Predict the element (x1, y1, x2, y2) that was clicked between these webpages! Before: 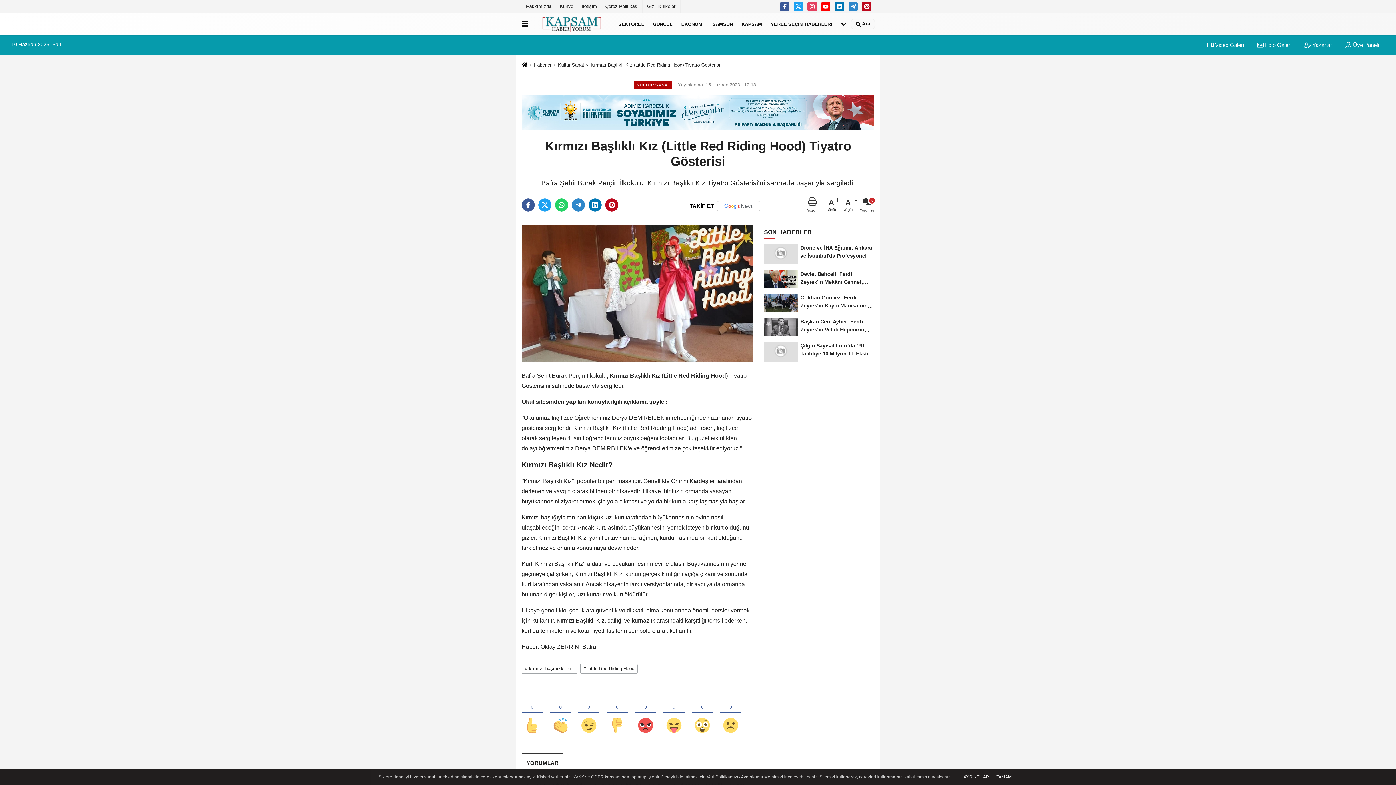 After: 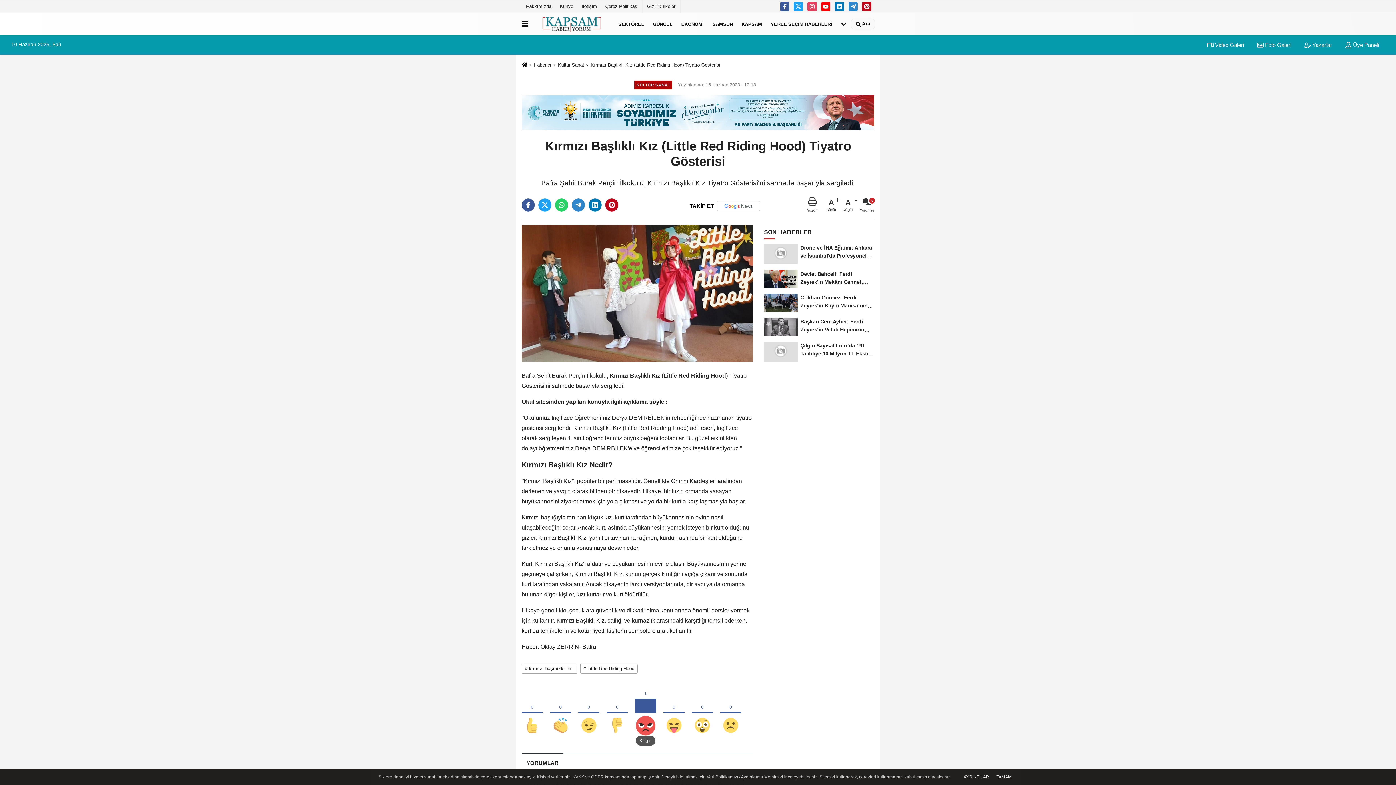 Action: bbox: (635, 691, 656, 736)